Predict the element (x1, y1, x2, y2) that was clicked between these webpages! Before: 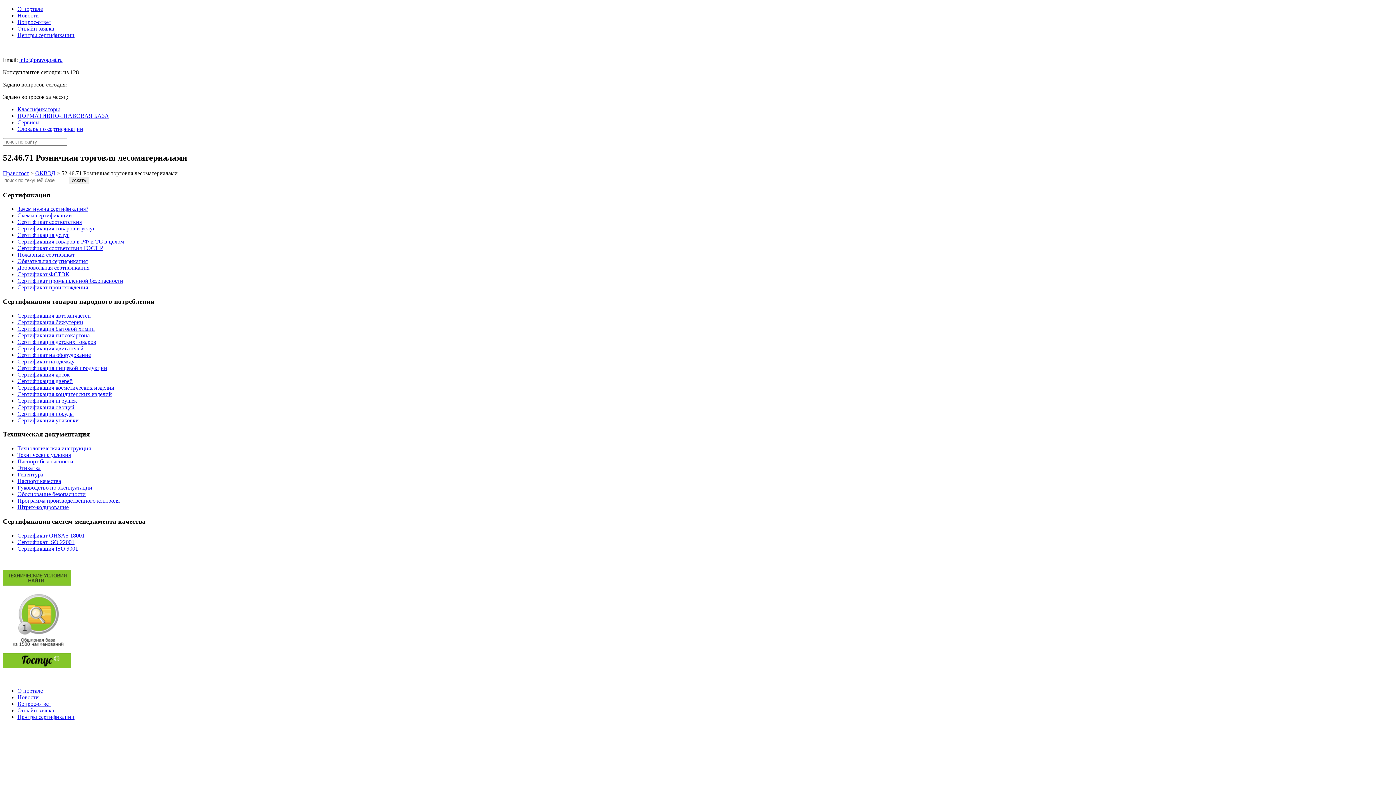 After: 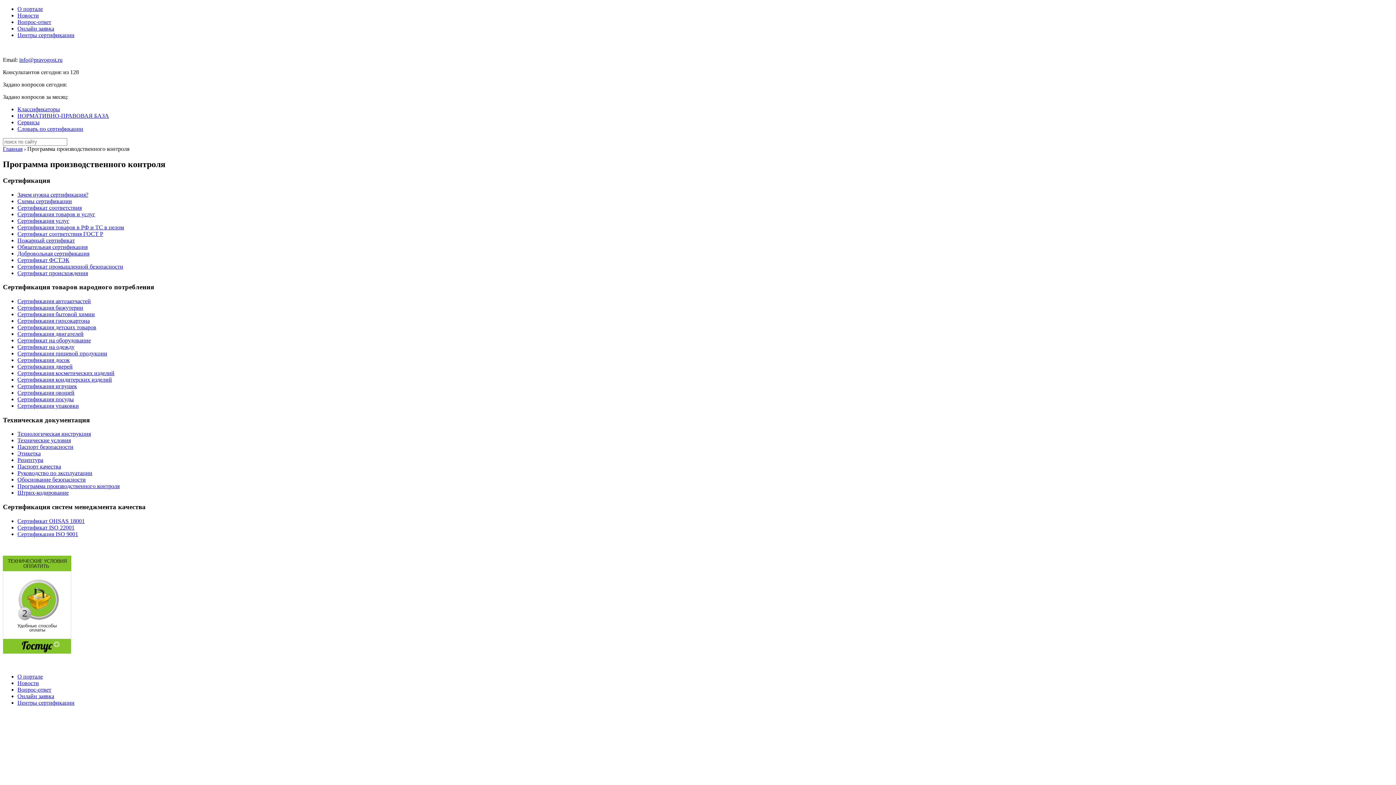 Action: bbox: (17, 497, 119, 504) label: Программа производственного контроля